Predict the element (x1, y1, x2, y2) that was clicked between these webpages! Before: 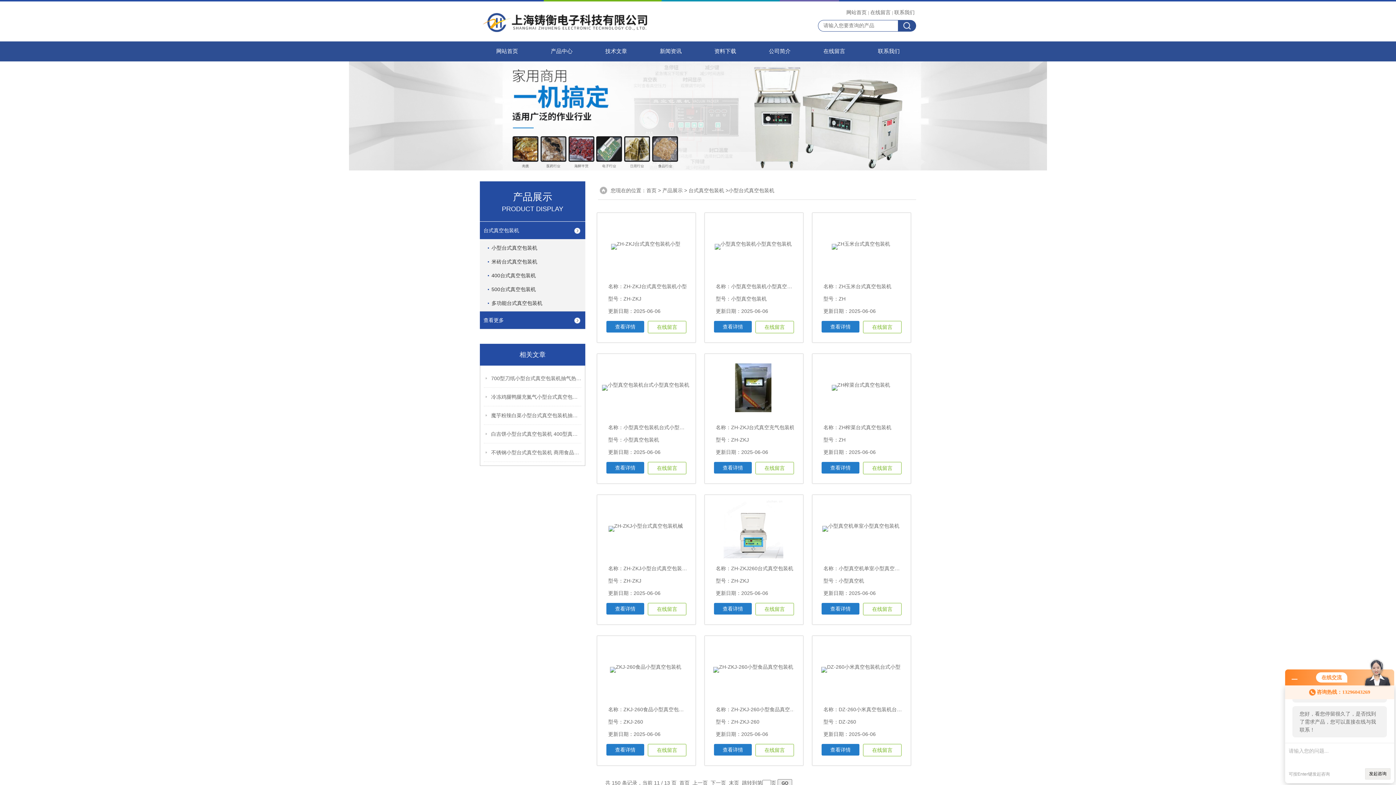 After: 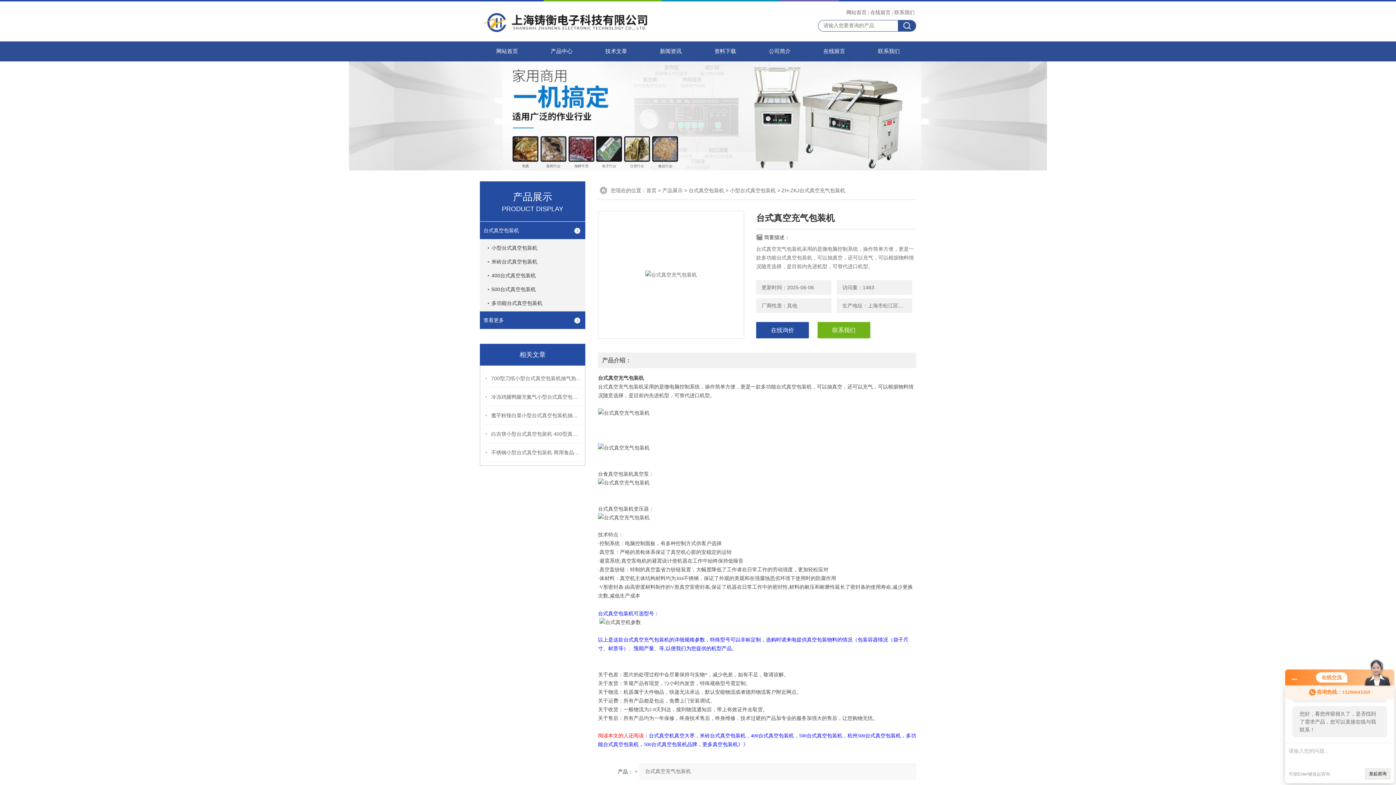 Action: bbox: (708, 357, 799, 417) label:  